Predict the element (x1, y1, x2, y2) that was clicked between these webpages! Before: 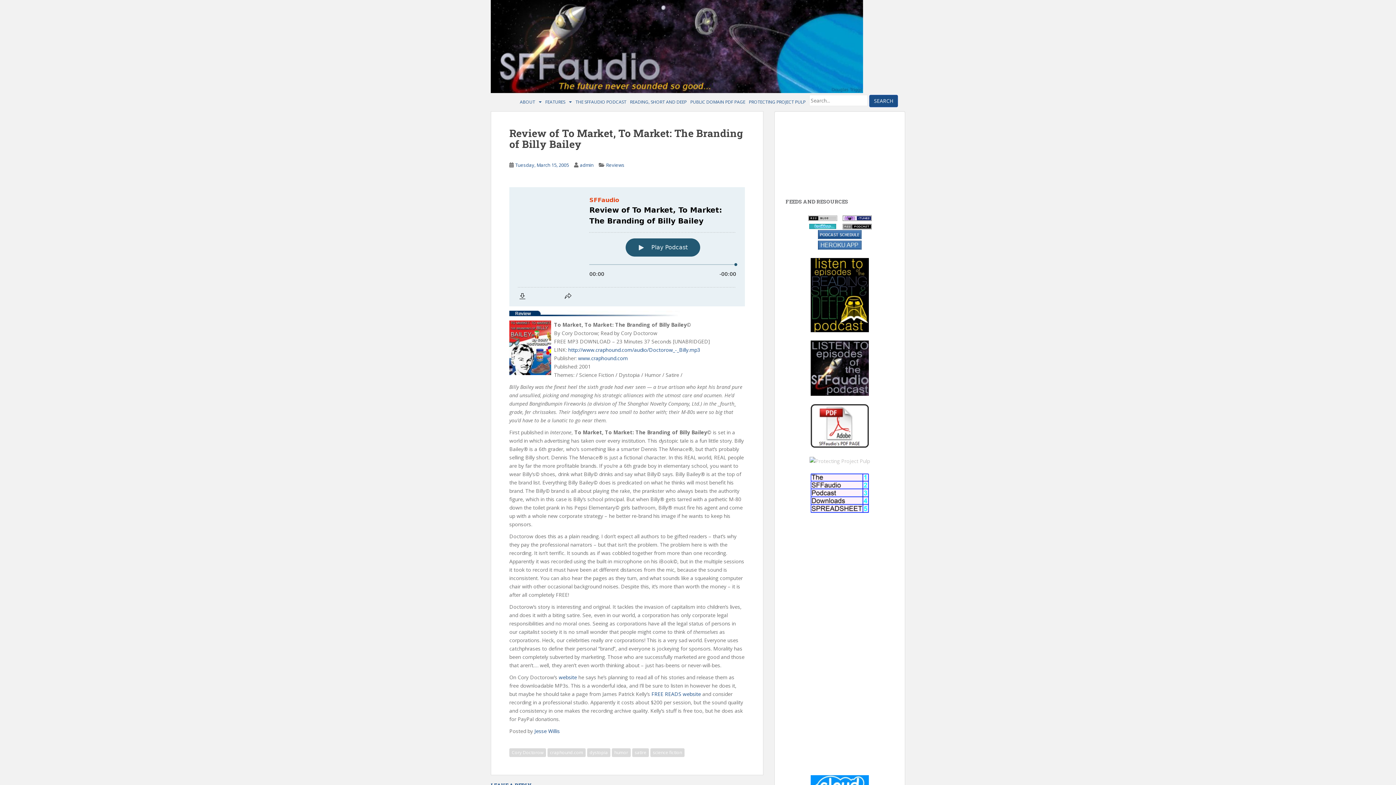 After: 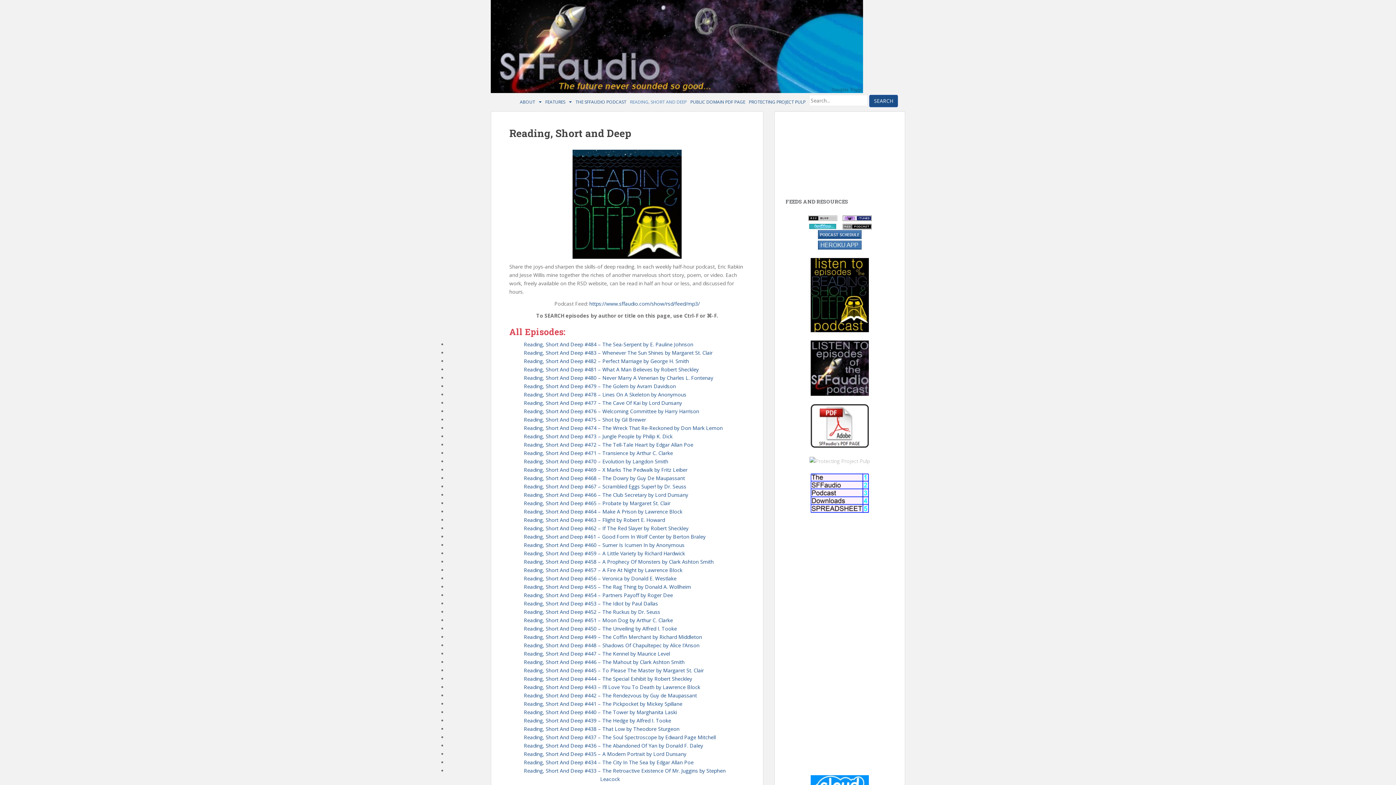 Action: bbox: (785, 258, 894, 332)